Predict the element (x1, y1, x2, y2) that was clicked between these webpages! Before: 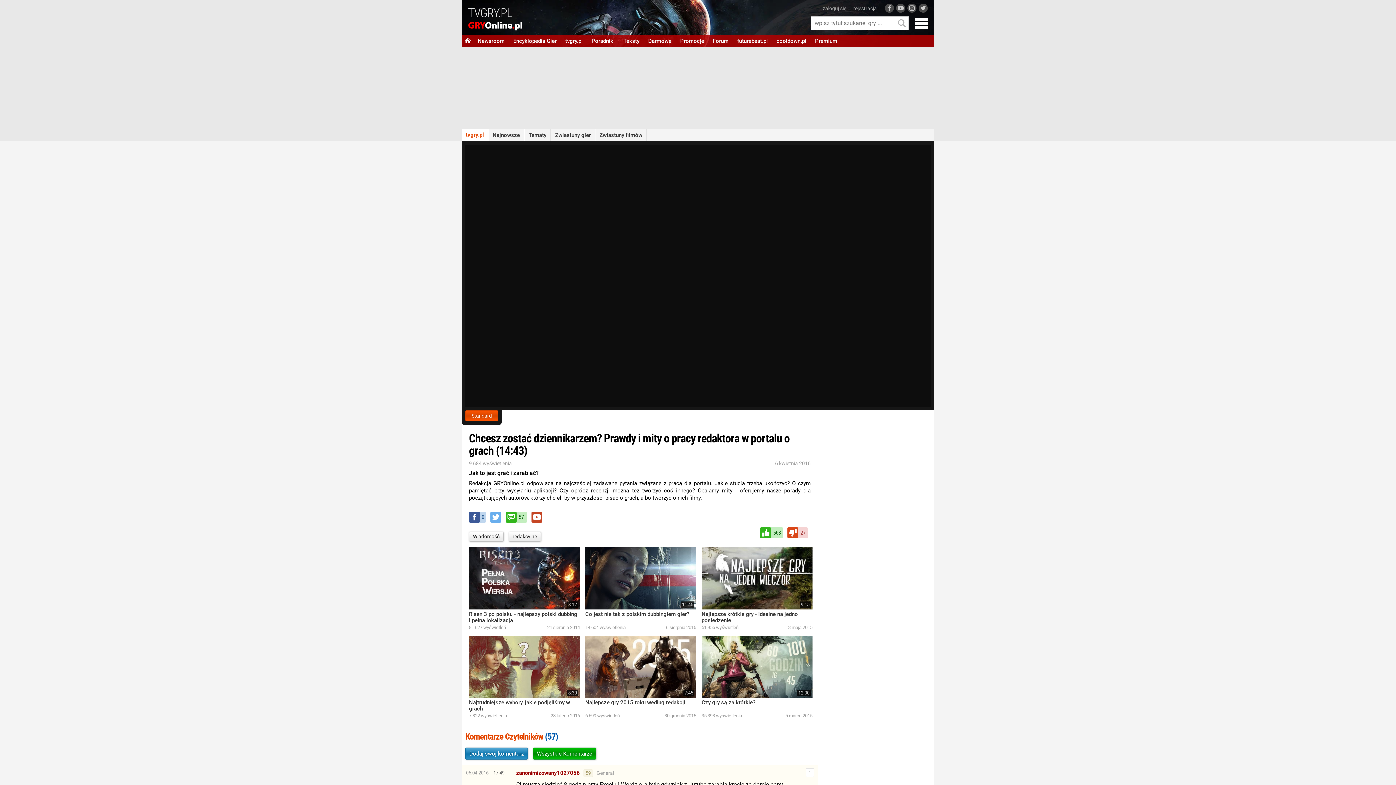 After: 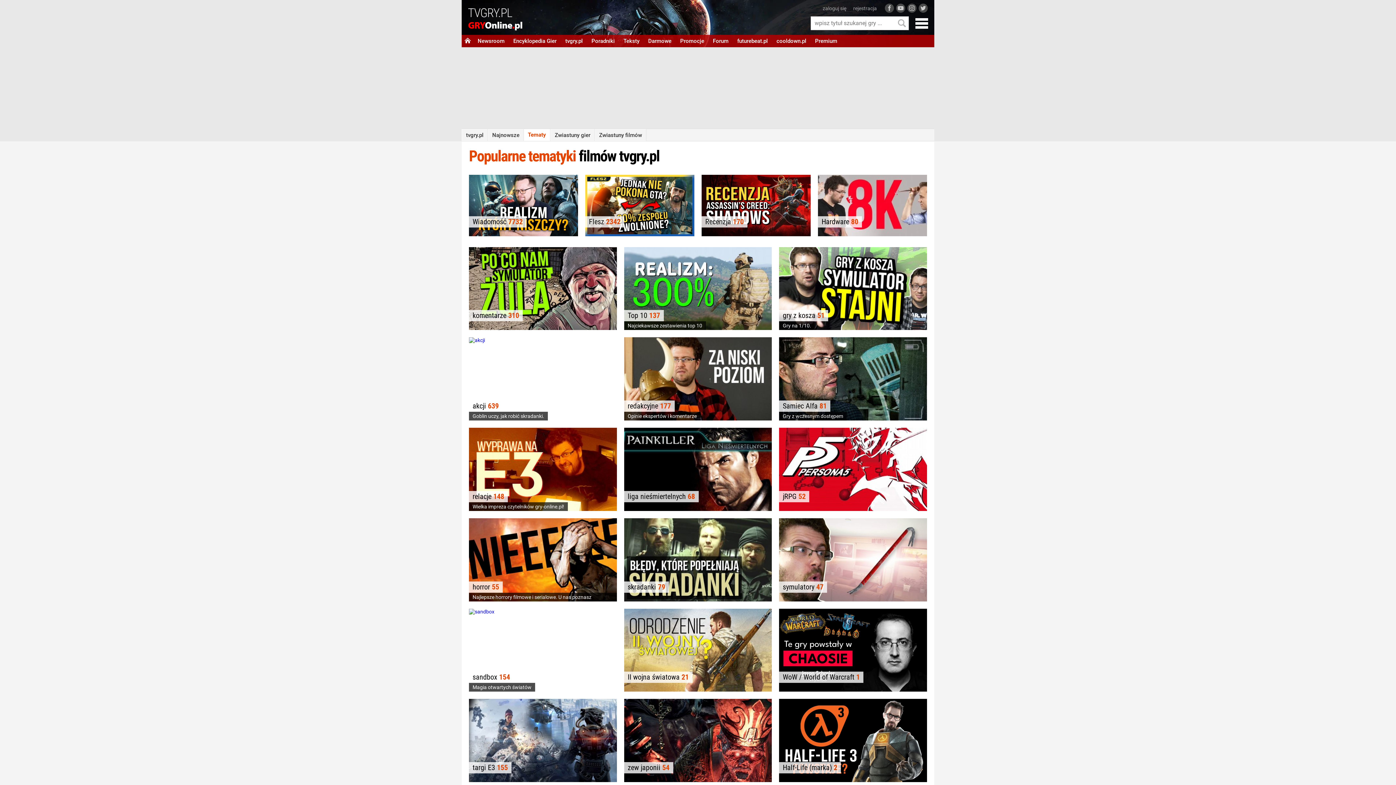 Action: label: Tematy bbox: (524, 129, 550, 141)